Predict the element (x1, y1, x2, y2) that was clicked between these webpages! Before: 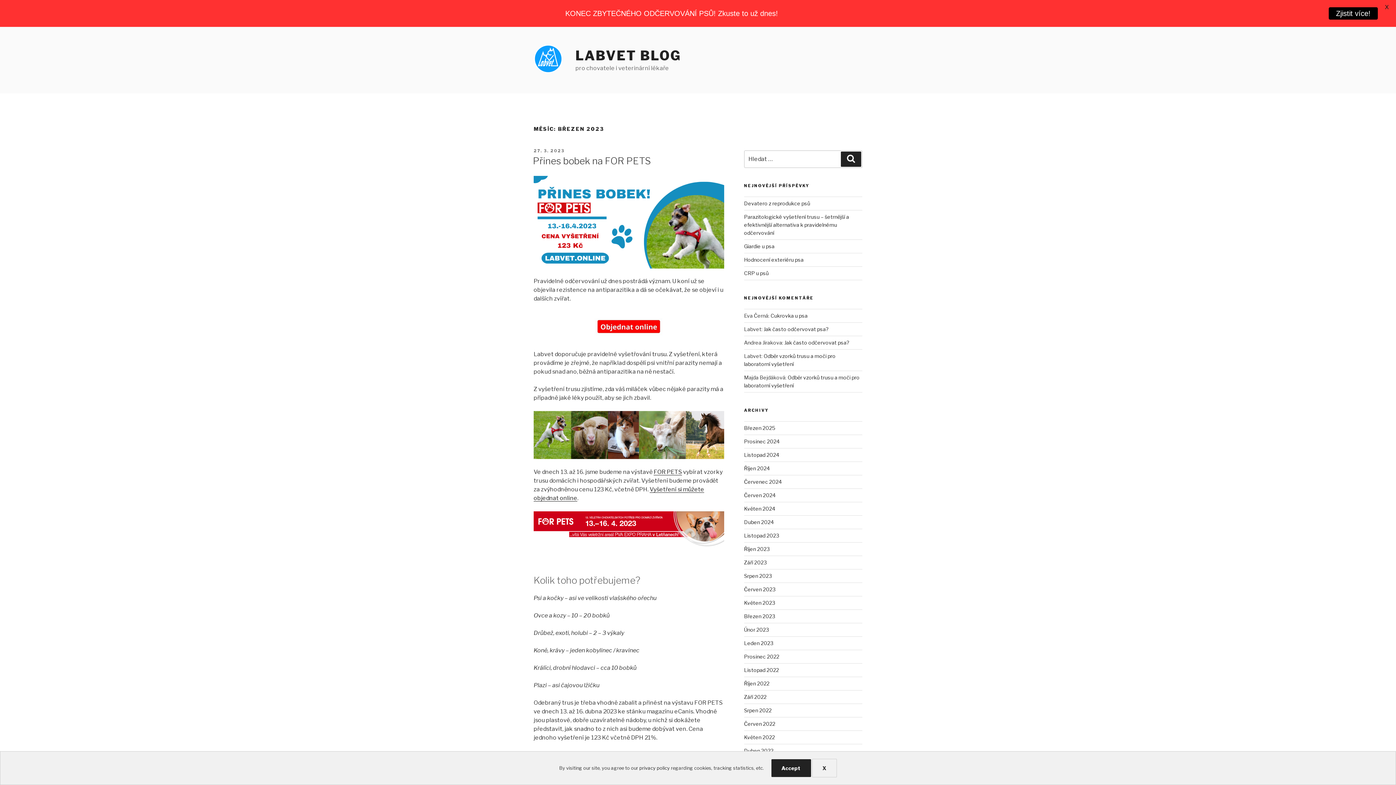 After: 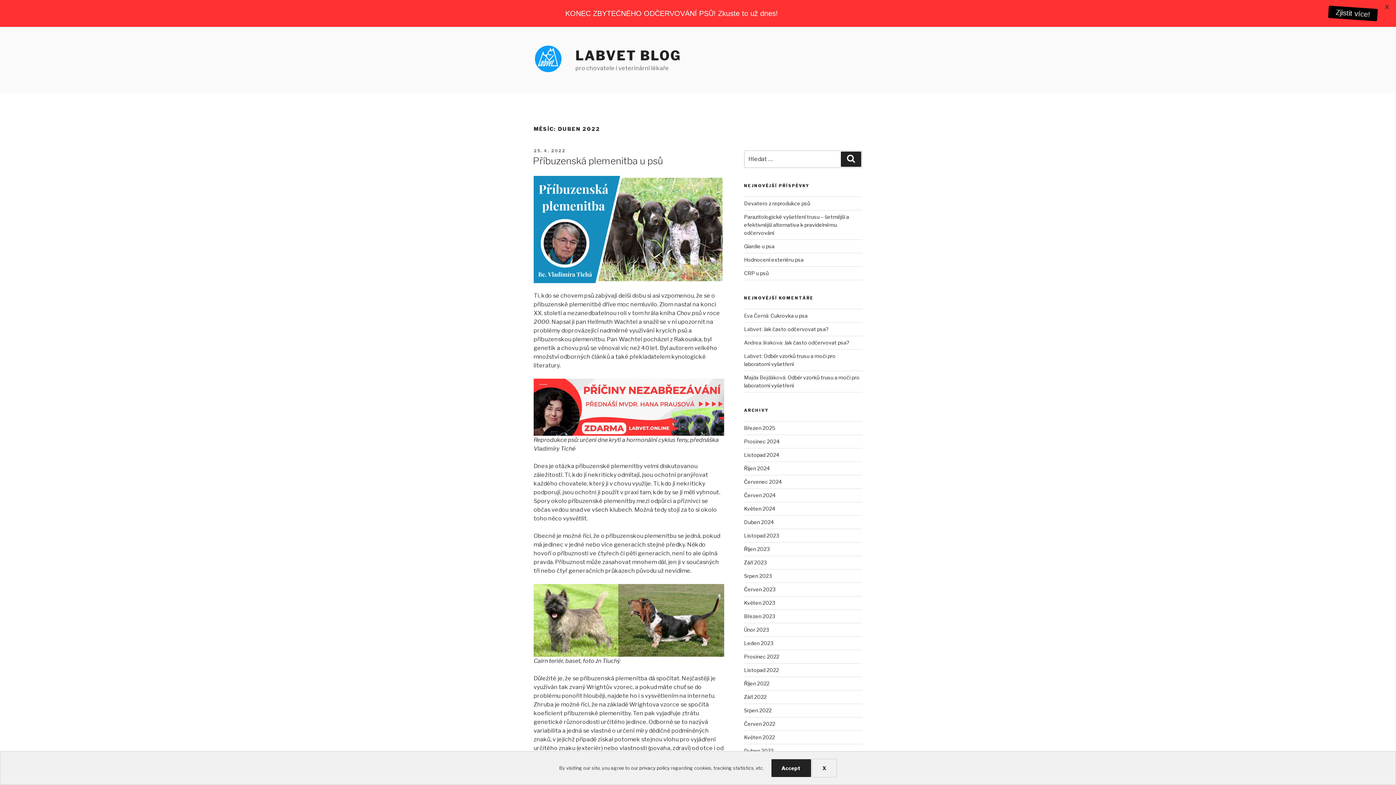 Action: label: Duben 2022 bbox: (744, 747, 773, 754)